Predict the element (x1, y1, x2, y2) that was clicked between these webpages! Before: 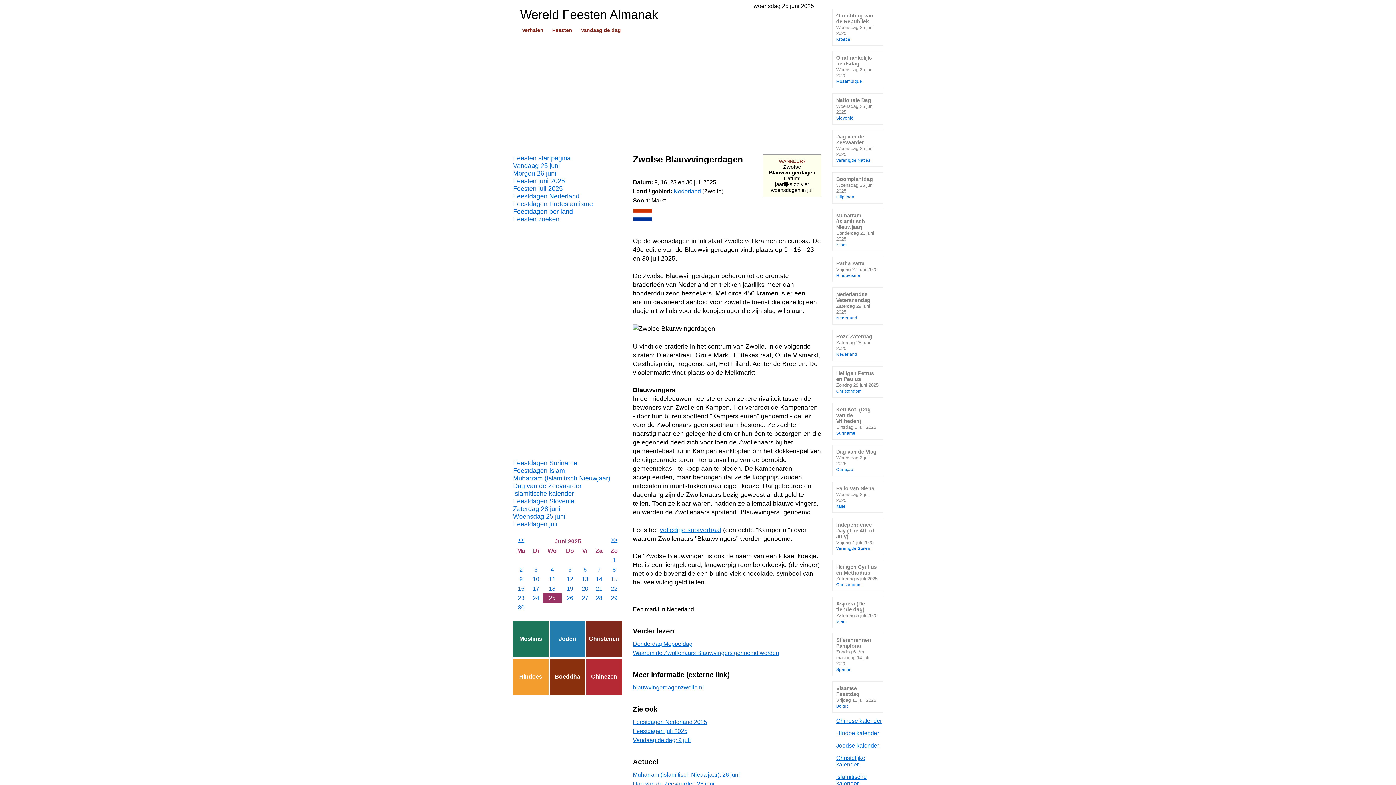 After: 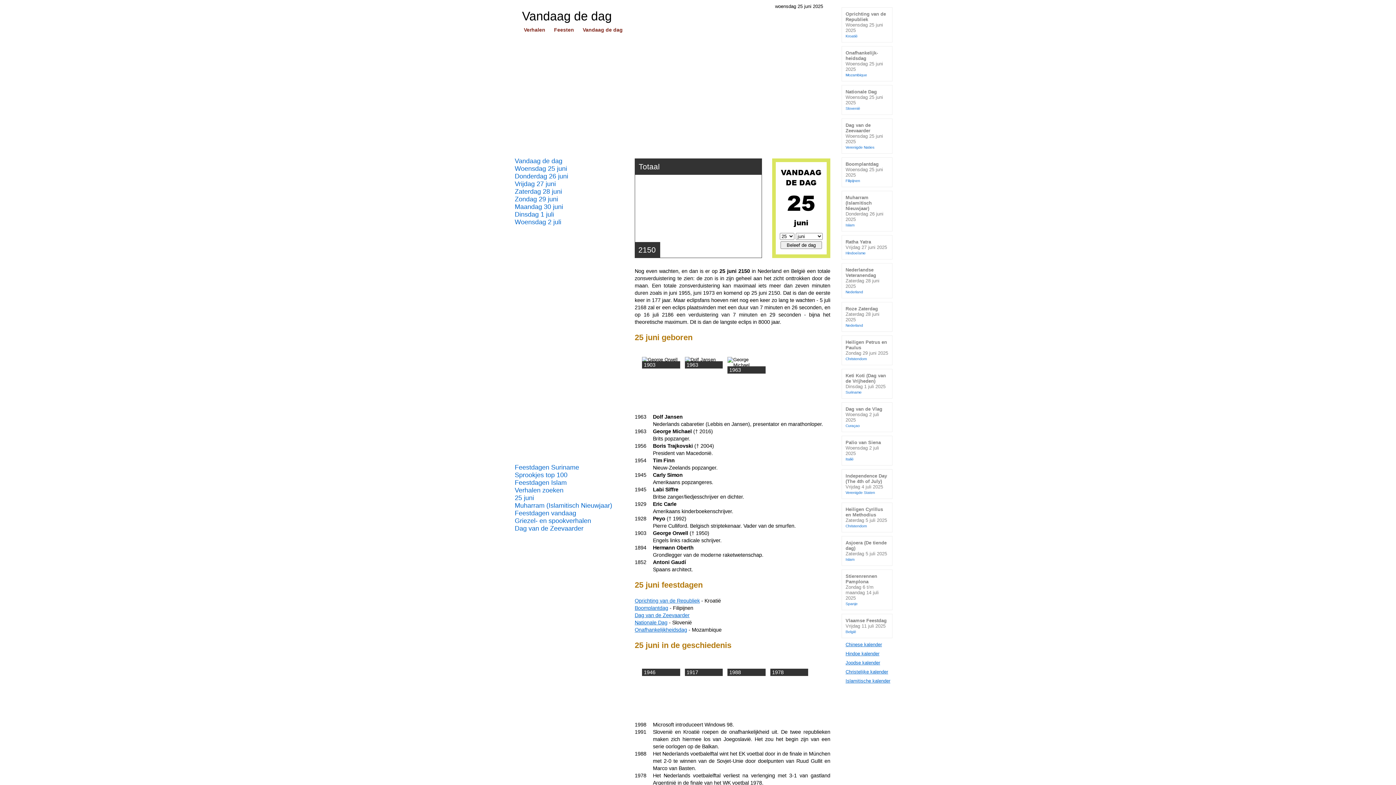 Action: bbox: (579, 26, 622, 33) label: Vandaag de dag